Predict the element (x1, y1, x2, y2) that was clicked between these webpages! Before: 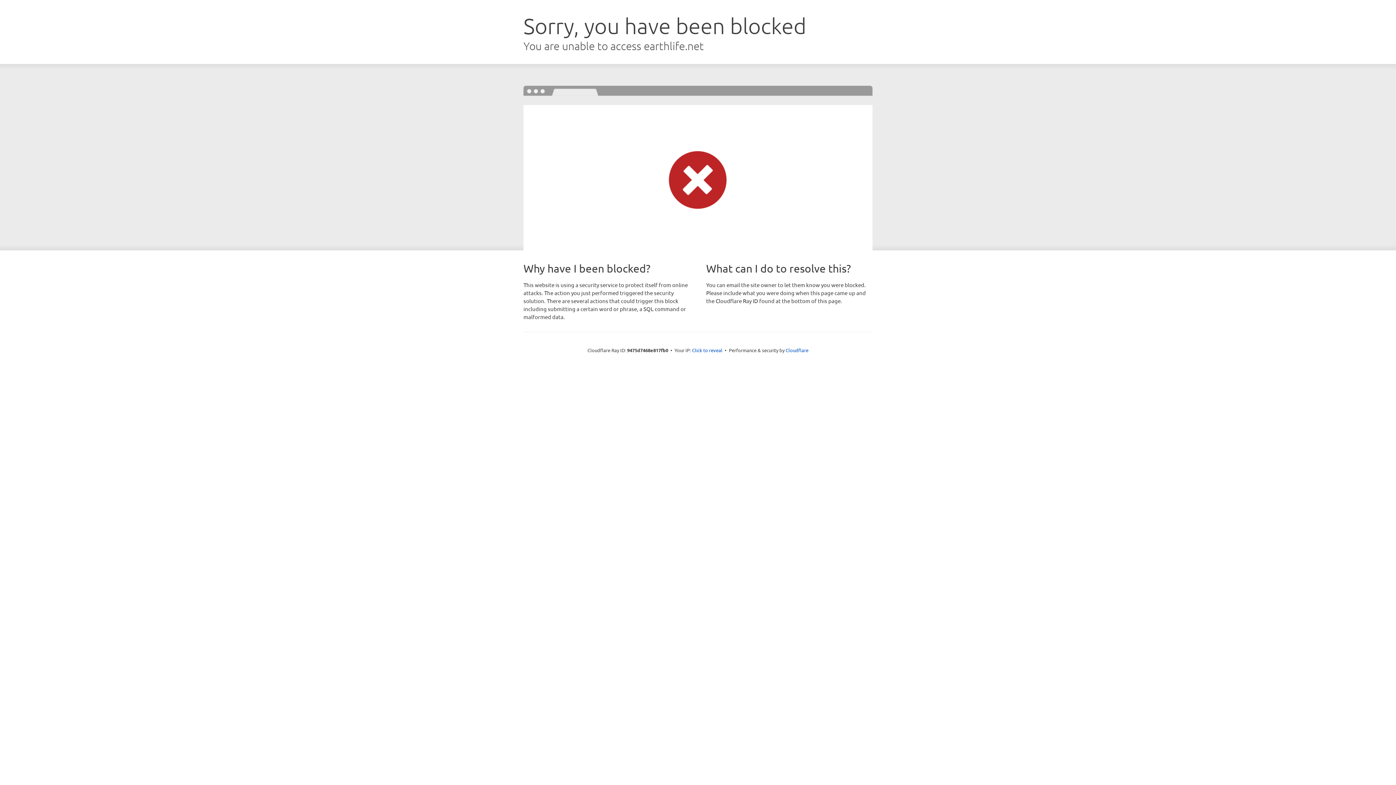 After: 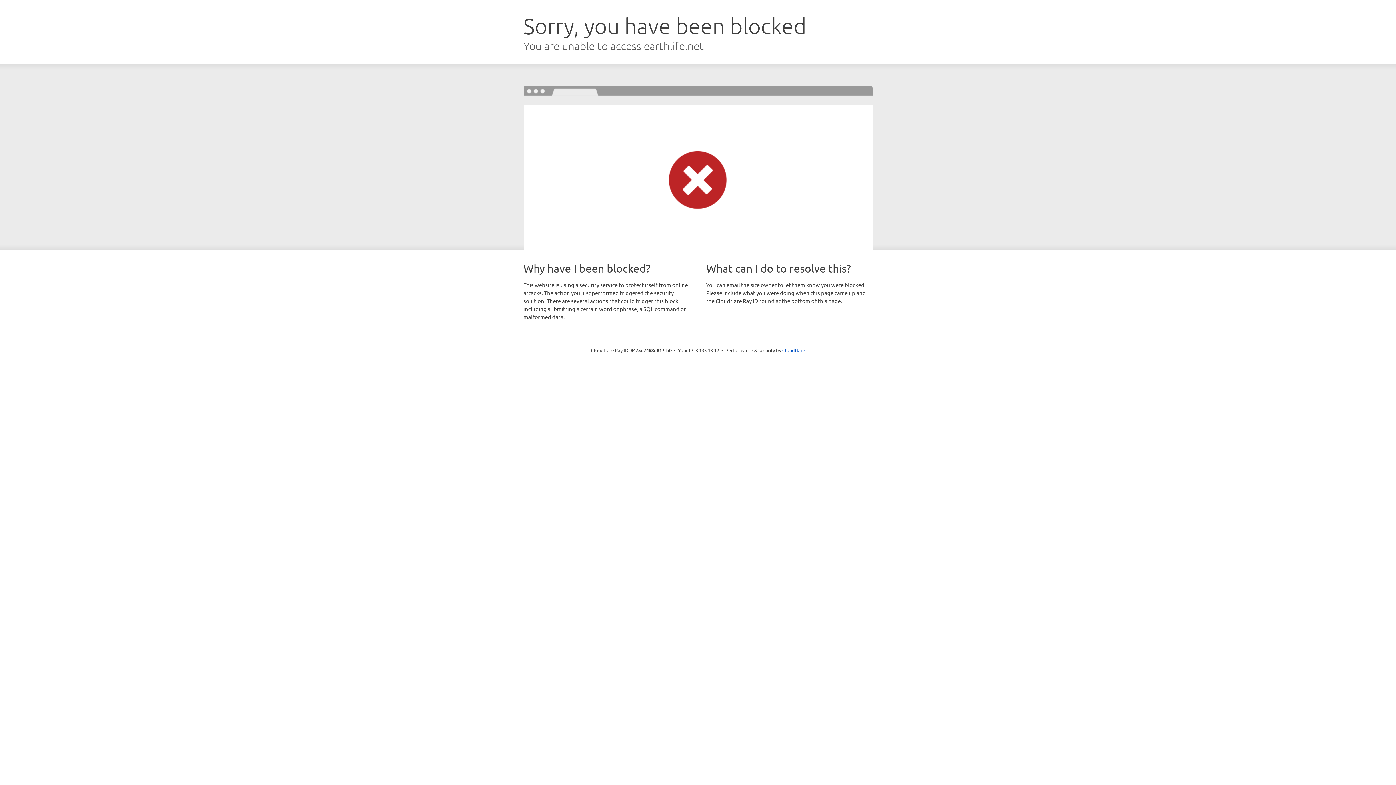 Action: bbox: (692, 346, 722, 353) label: Click to reveal